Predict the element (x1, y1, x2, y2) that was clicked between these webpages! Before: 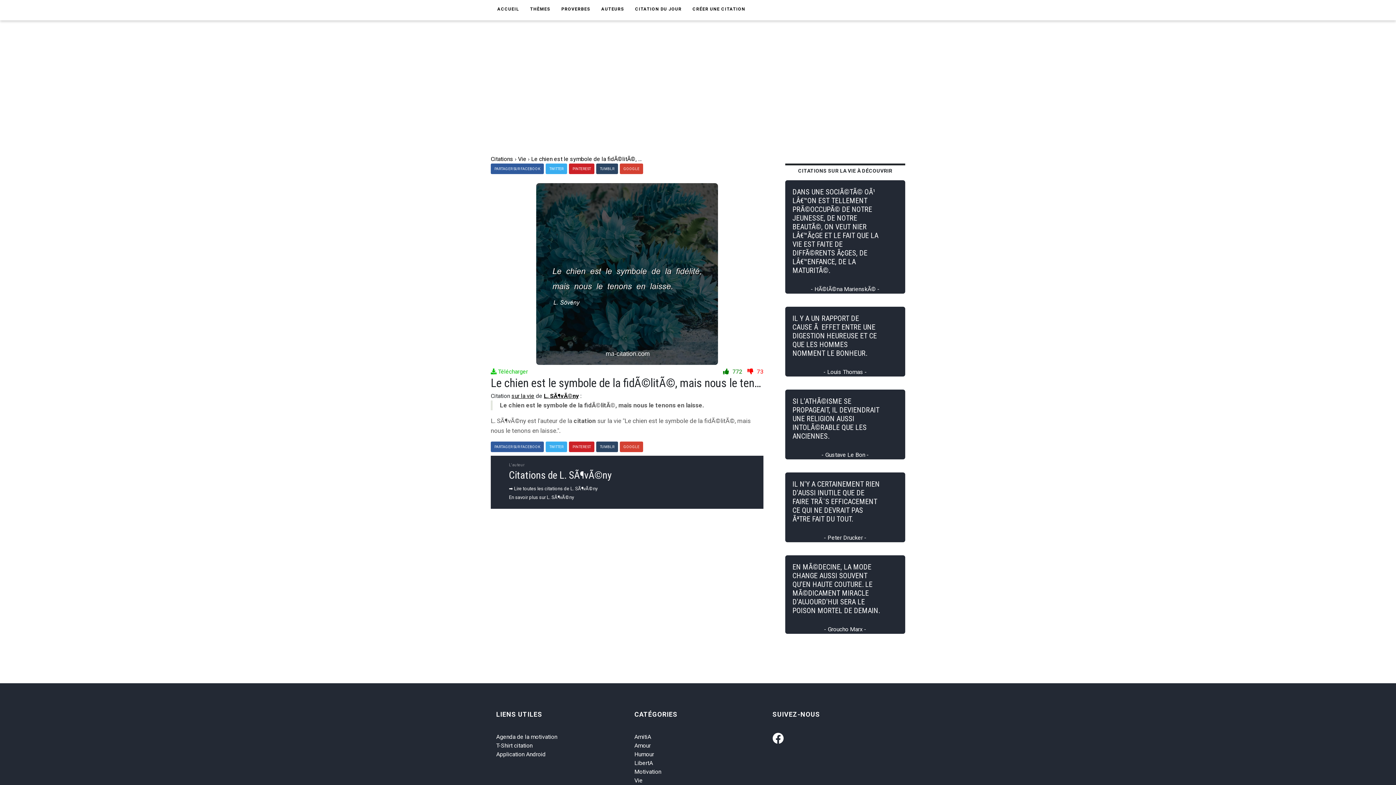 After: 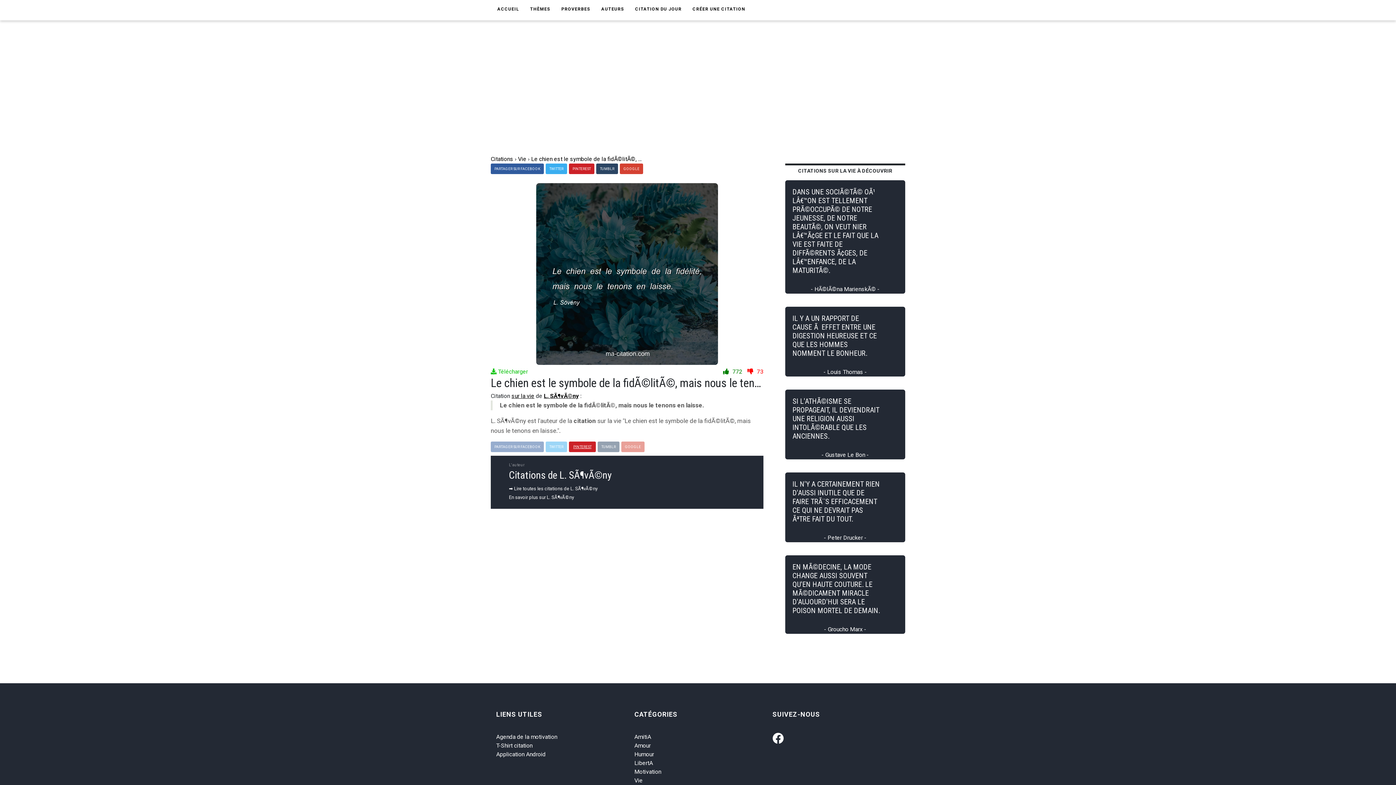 Action: label: PINTEREST bbox: (569, 441, 594, 452)